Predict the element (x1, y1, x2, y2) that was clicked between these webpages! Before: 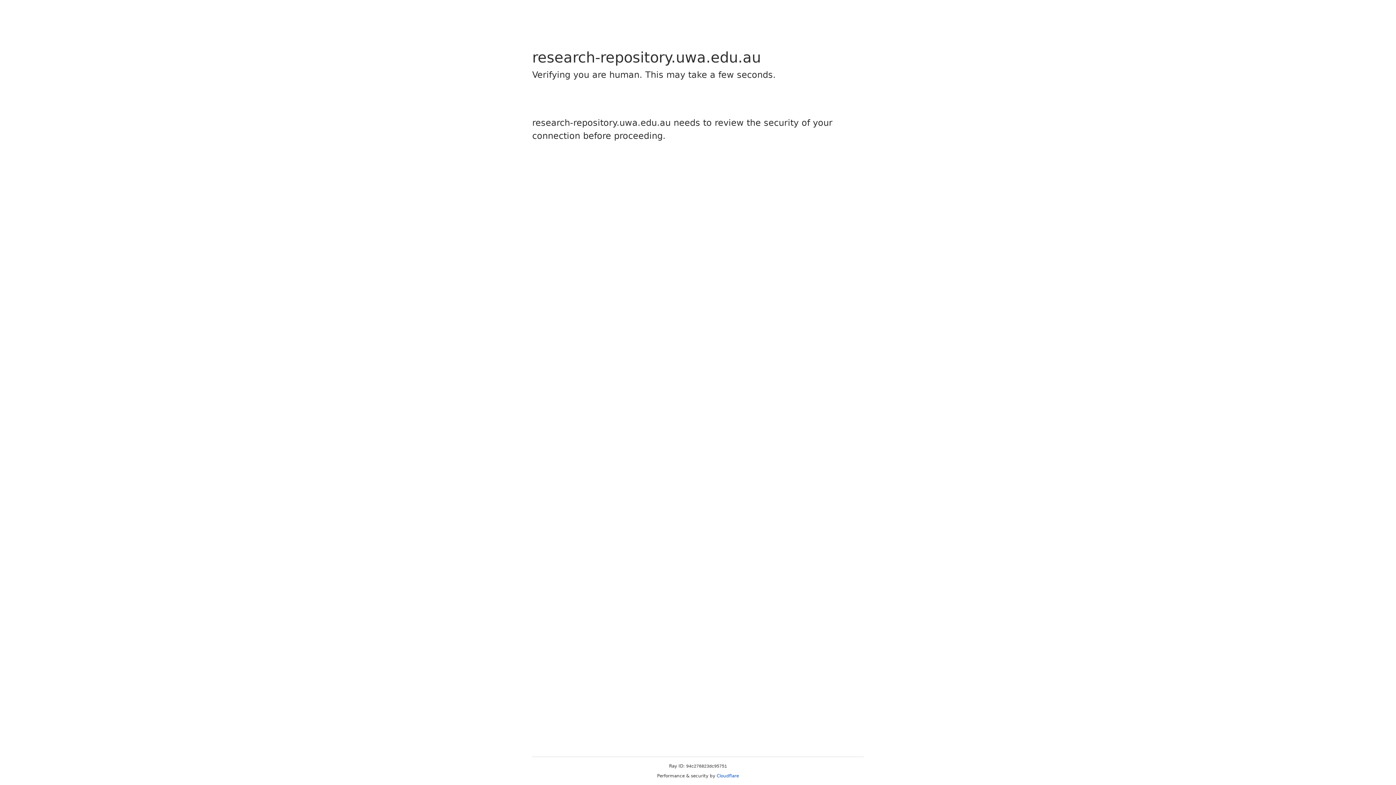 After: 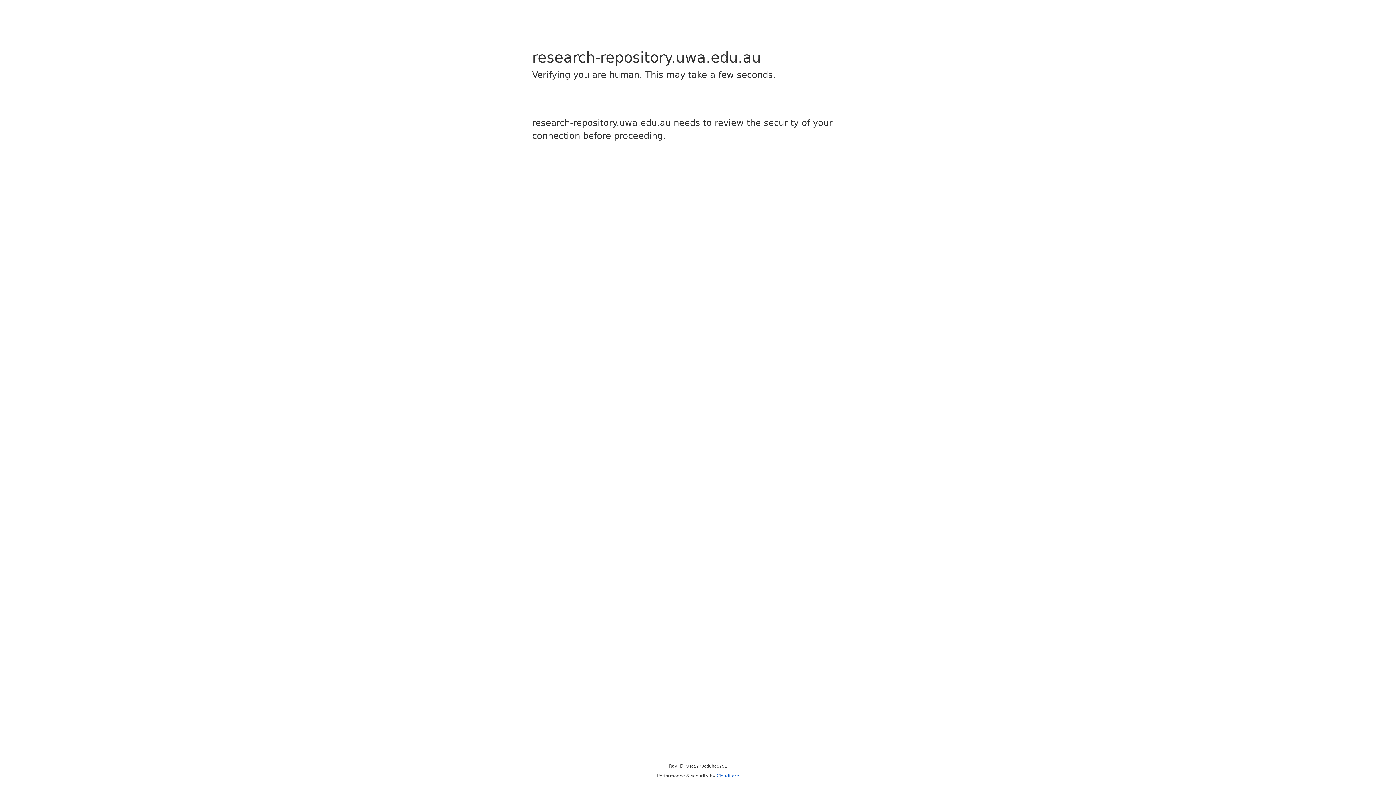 Action: bbox: (716, 773, 739, 778) label: Cloudflare